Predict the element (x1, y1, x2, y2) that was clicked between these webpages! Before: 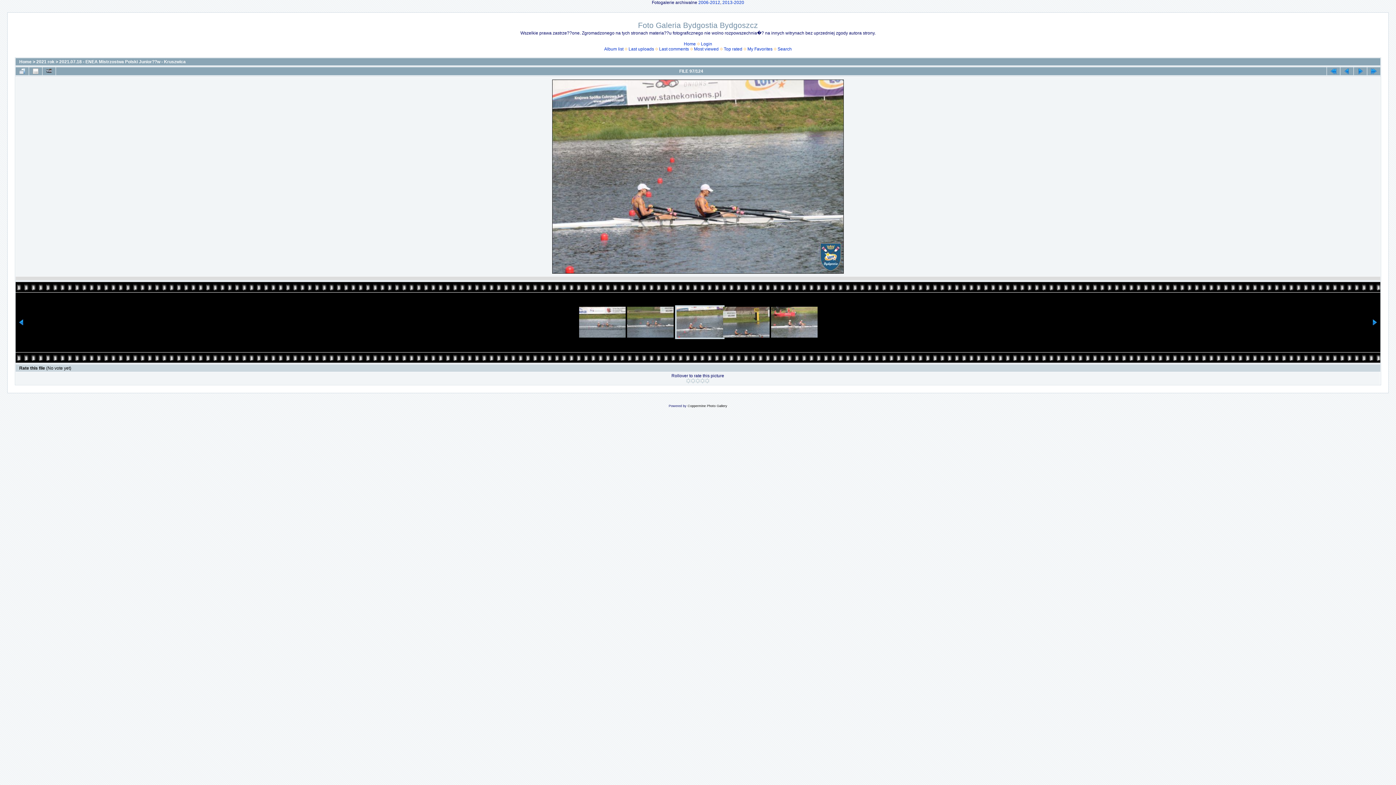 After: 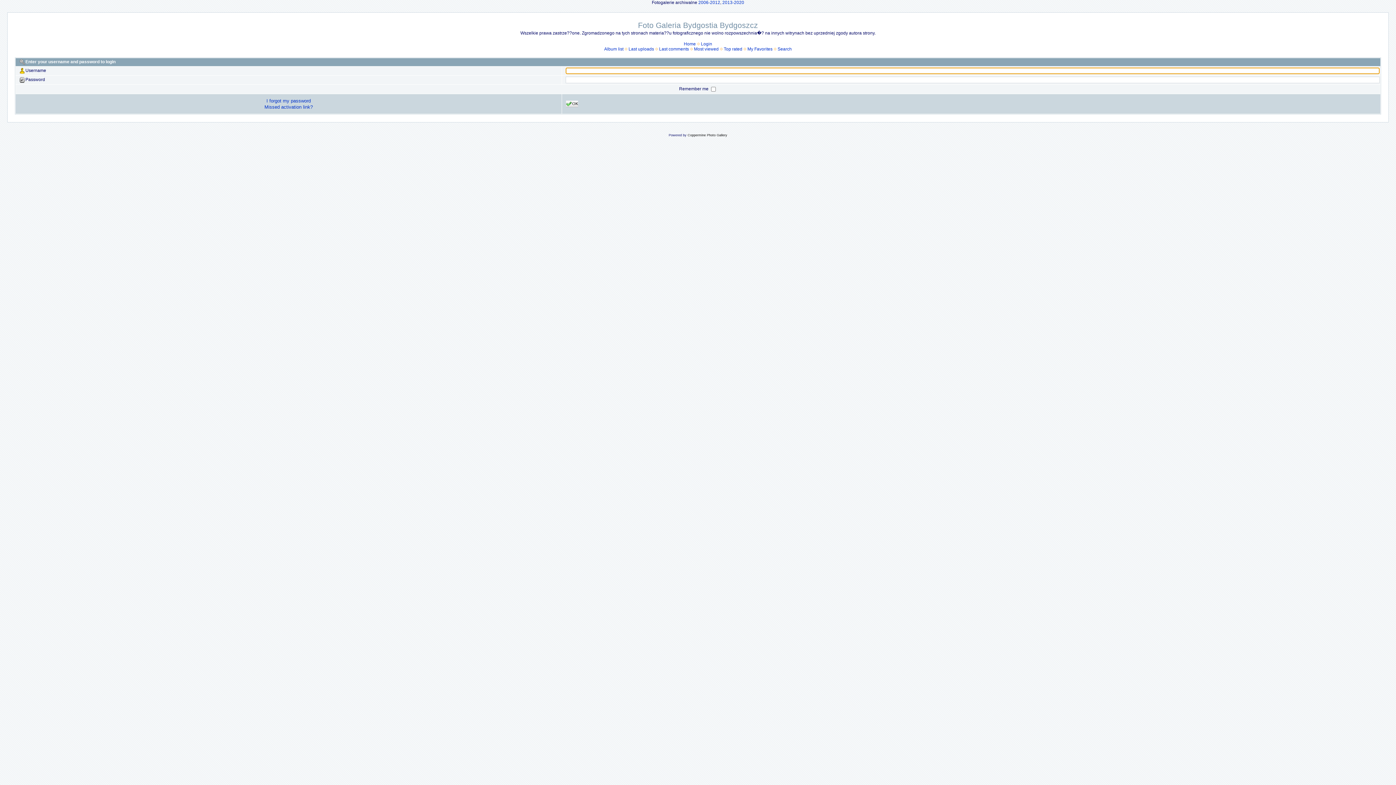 Action: bbox: (701, 41, 712, 46) label: Login